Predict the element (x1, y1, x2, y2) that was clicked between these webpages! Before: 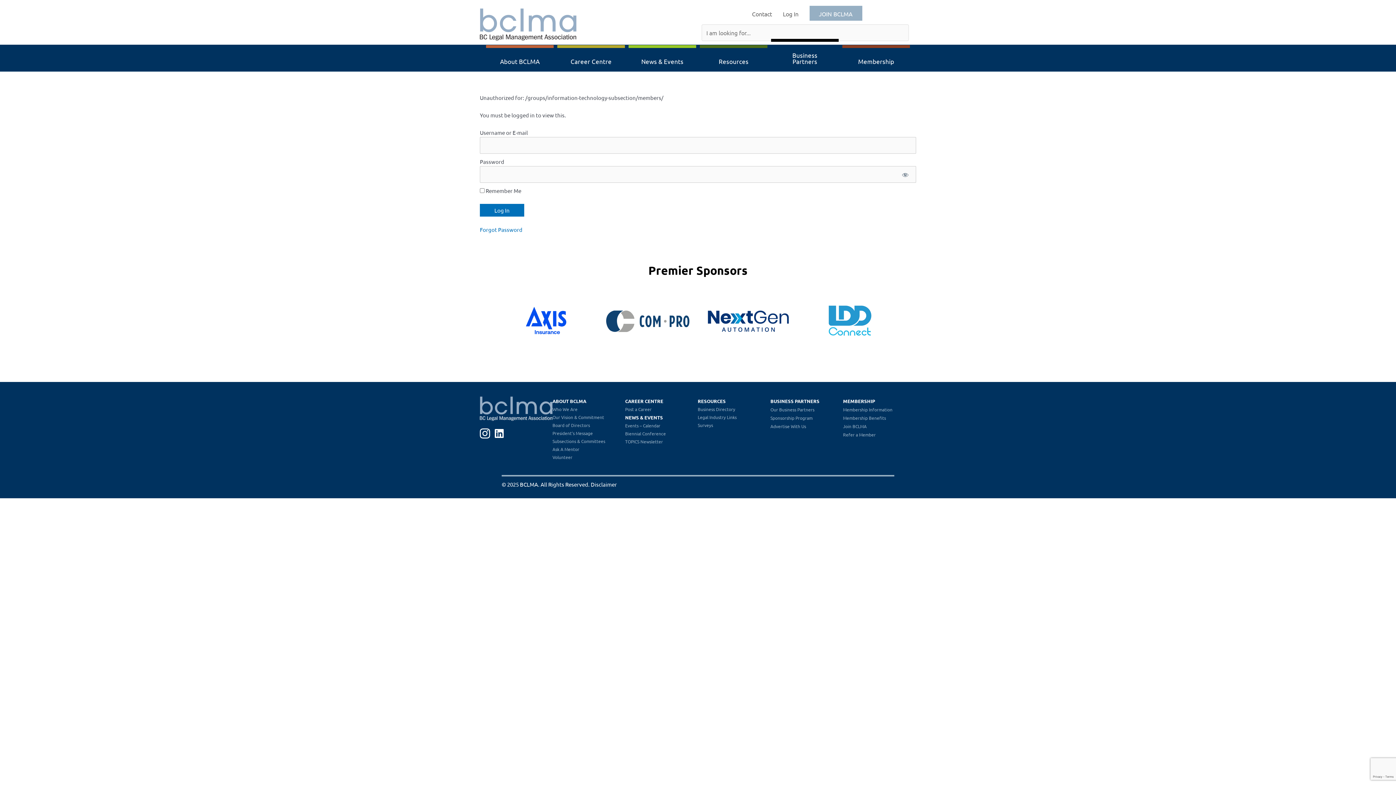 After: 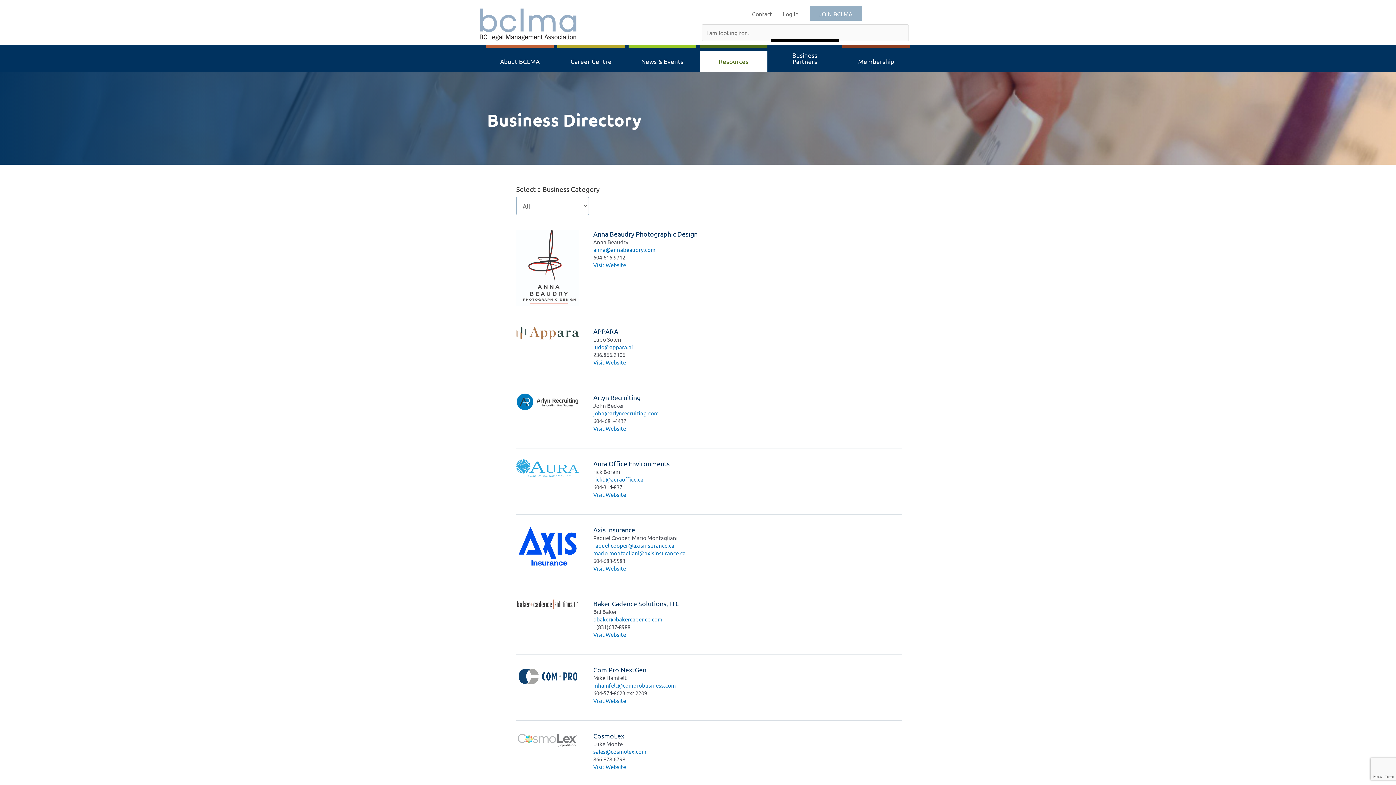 Action: label: Business Directory bbox: (697, 405, 770, 412)